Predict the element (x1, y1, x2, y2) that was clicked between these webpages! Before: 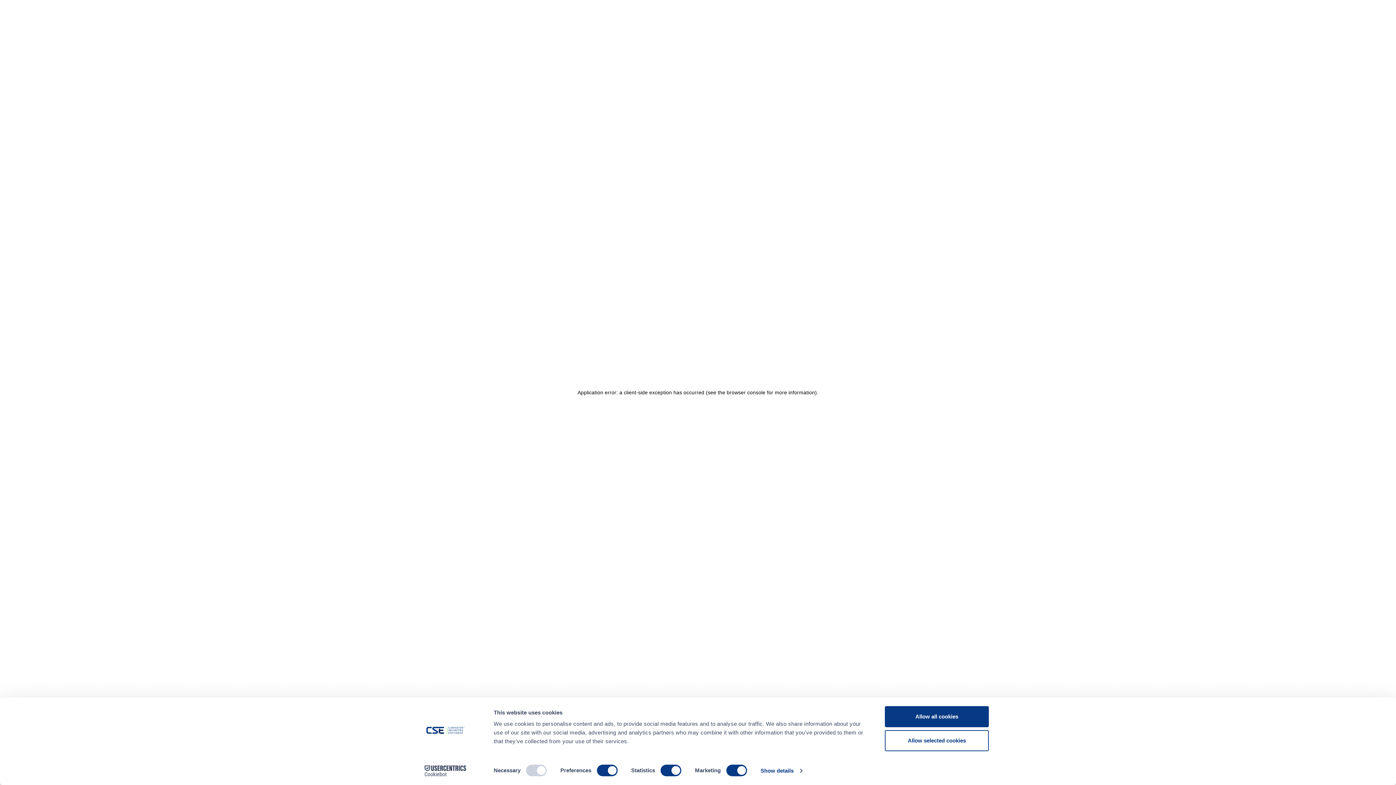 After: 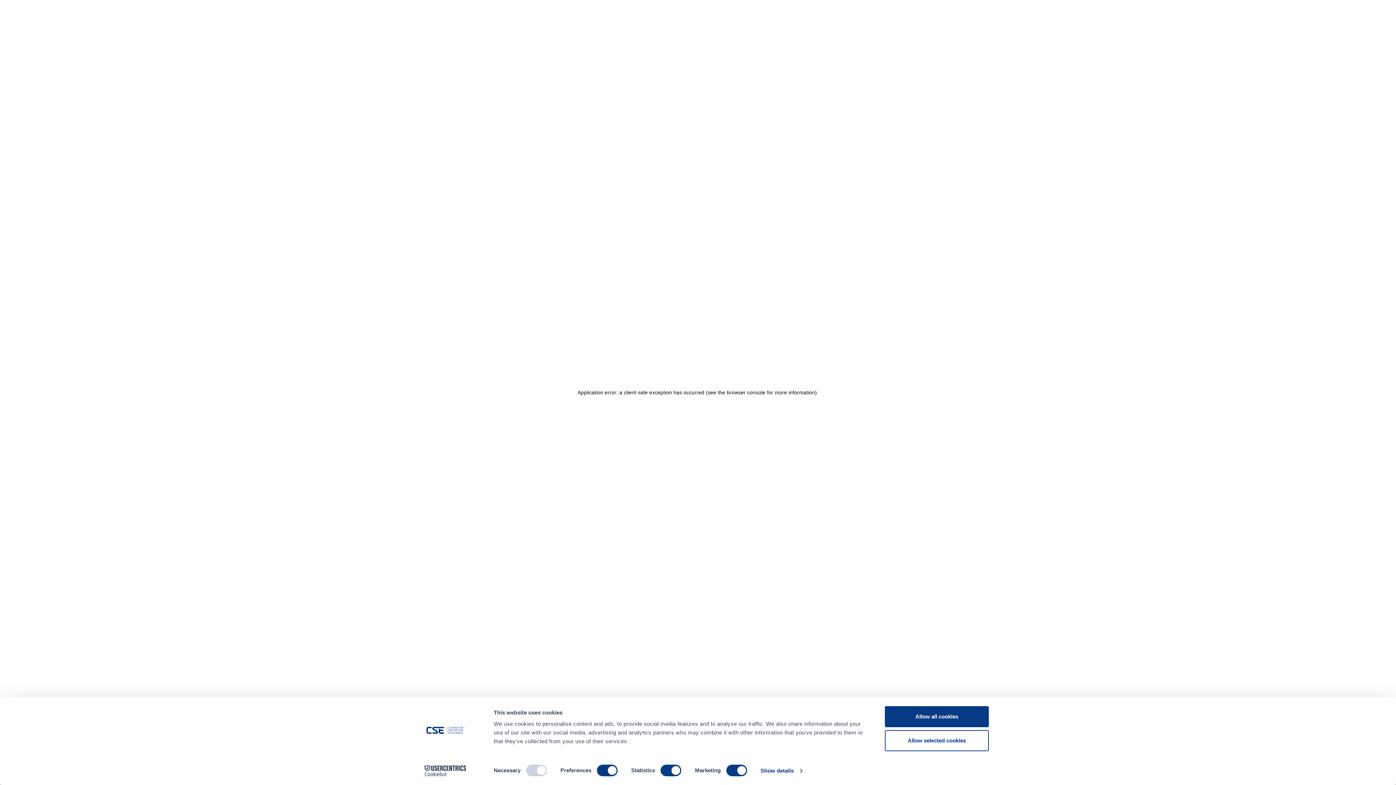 Action: label: Cookiebot - opens in a new window bbox: (413, 765, 477, 776)